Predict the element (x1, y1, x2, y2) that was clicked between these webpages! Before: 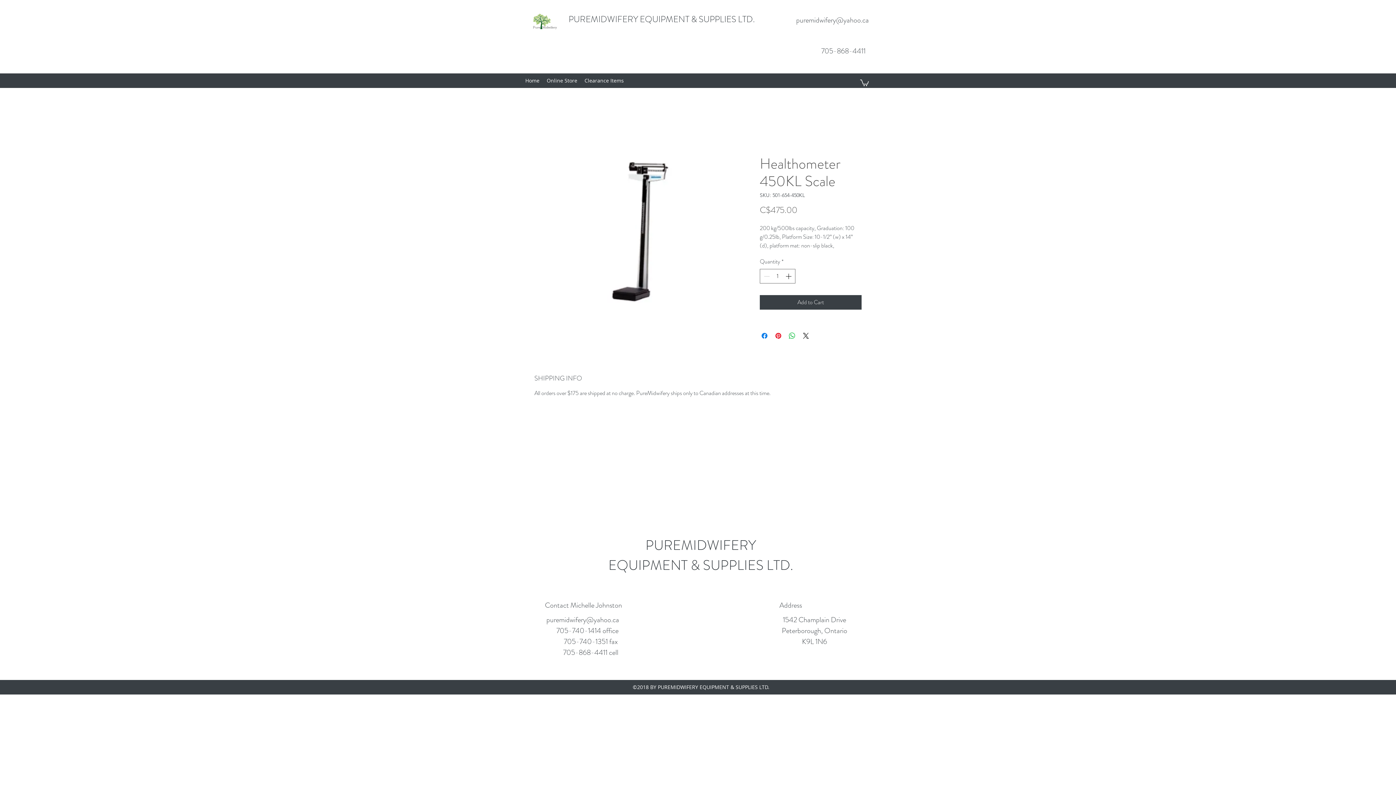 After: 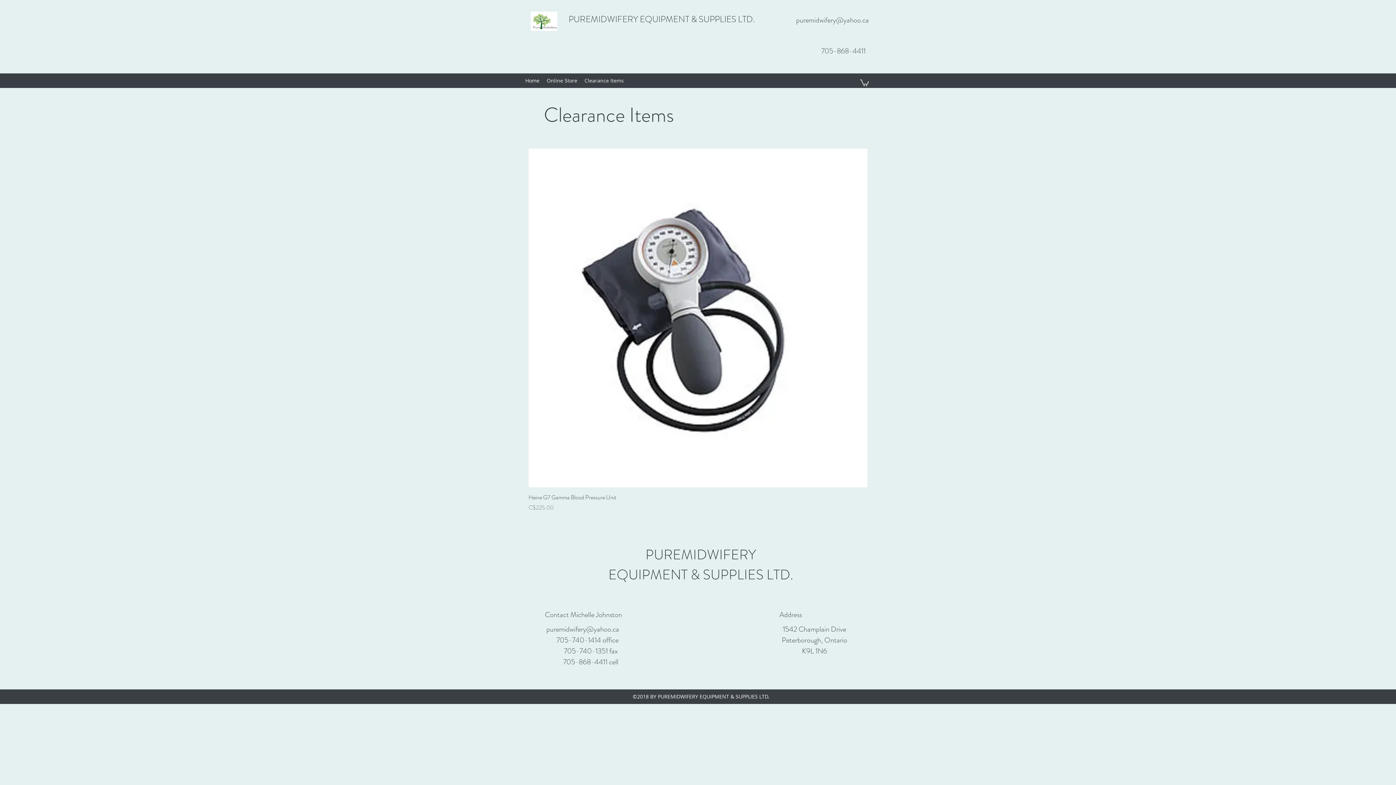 Action: bbox: (581, 75, 627, 86) label: Clearance Items